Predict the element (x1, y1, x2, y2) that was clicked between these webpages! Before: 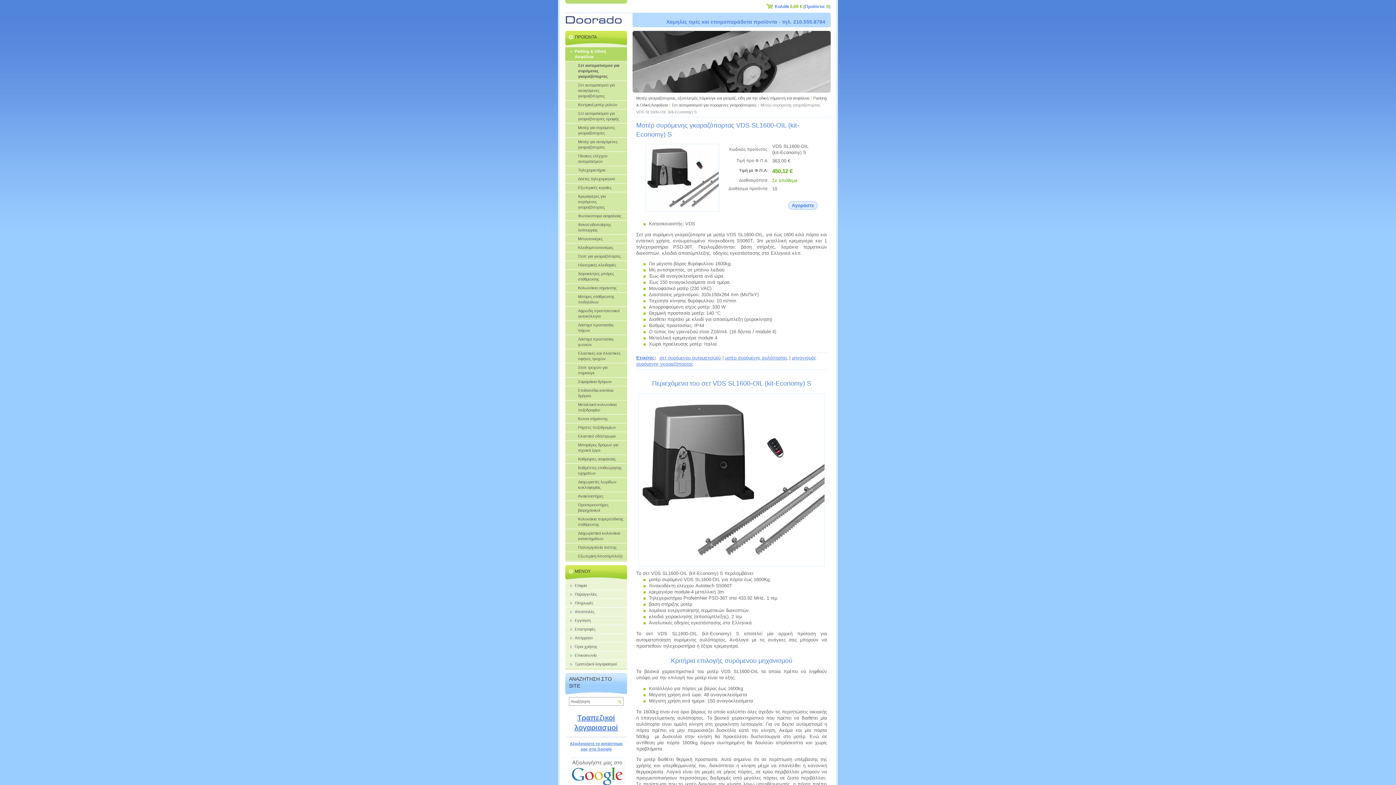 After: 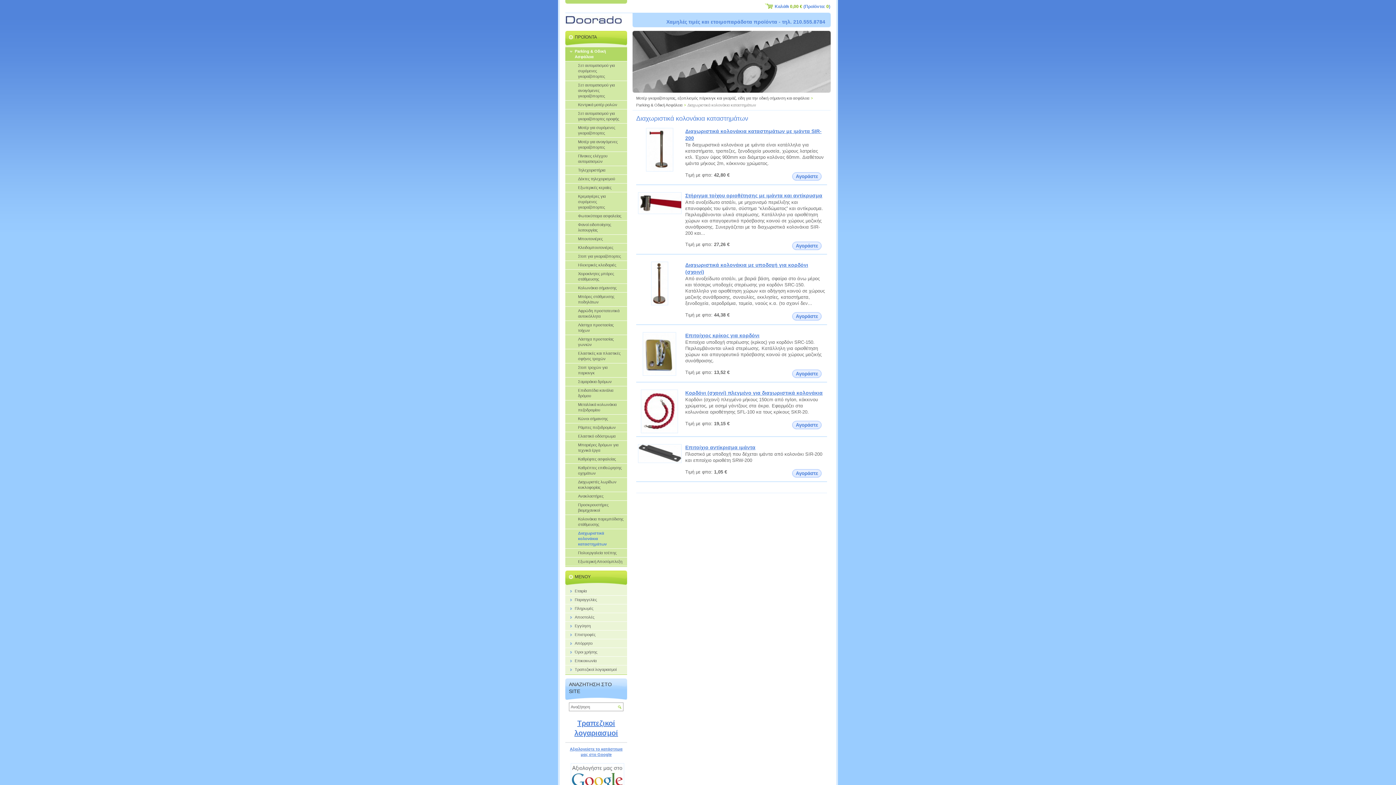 Action: label: Διαχωριστικά κολονάκια καταστημάτων bbox: (565, 529, 627, 543)